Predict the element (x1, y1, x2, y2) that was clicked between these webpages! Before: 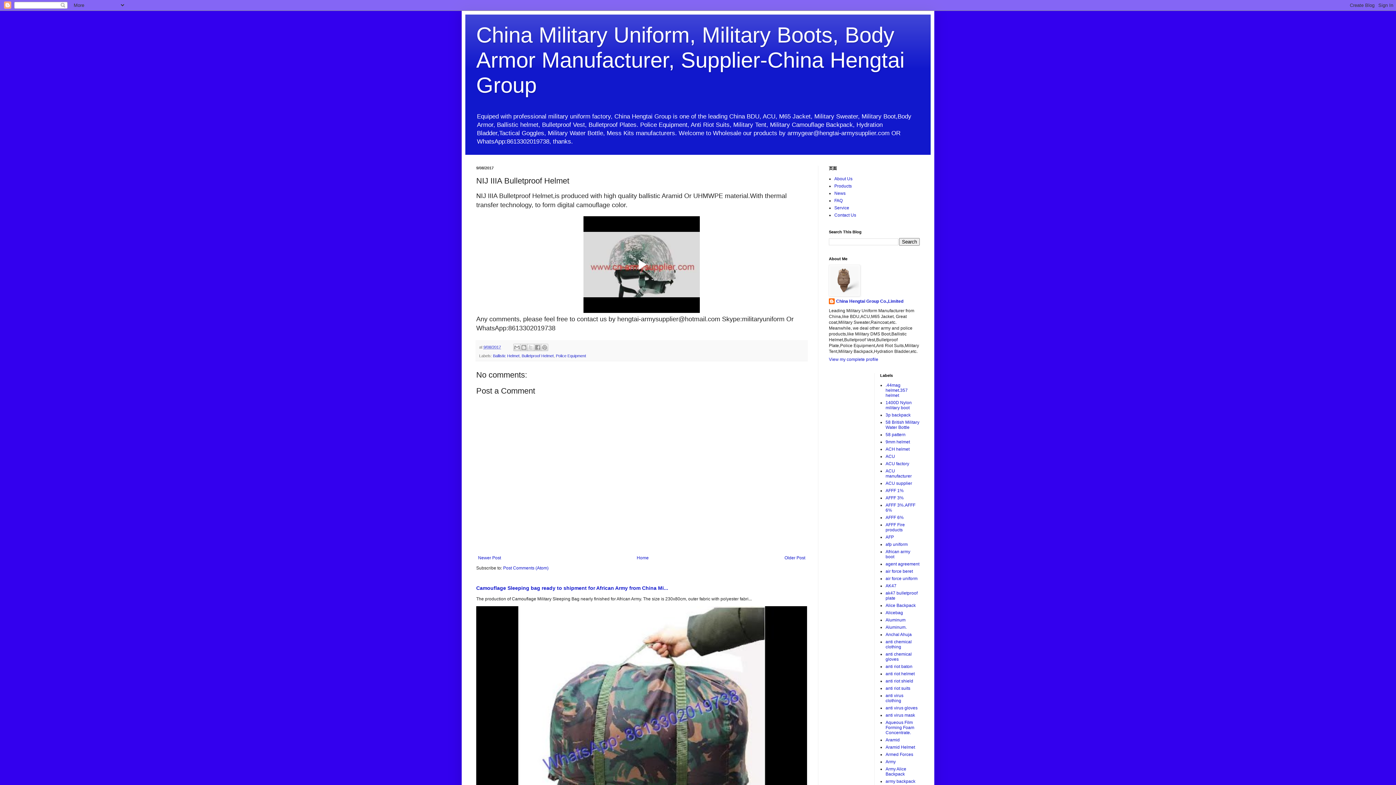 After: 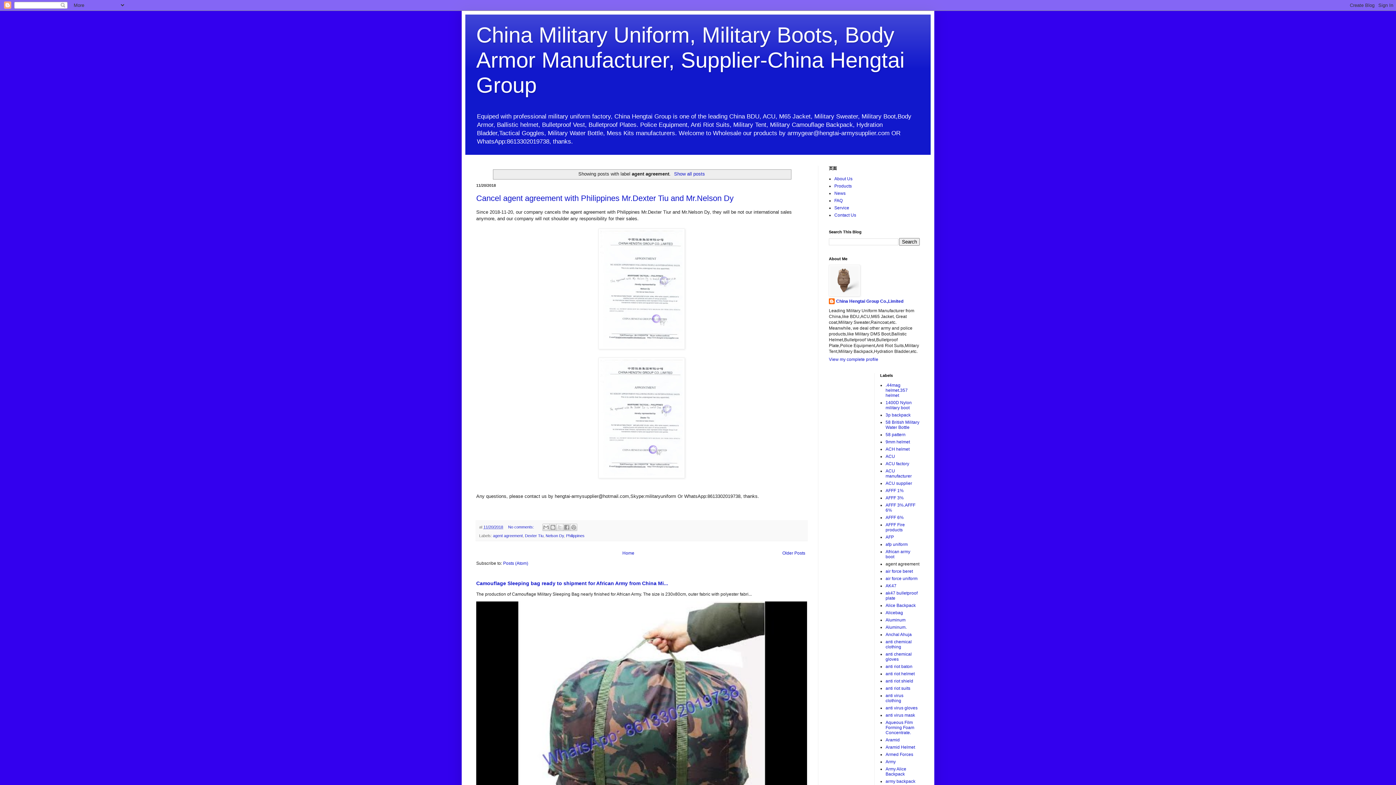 Action: bbox: (885, 561, 919, 567) label: agent agreement